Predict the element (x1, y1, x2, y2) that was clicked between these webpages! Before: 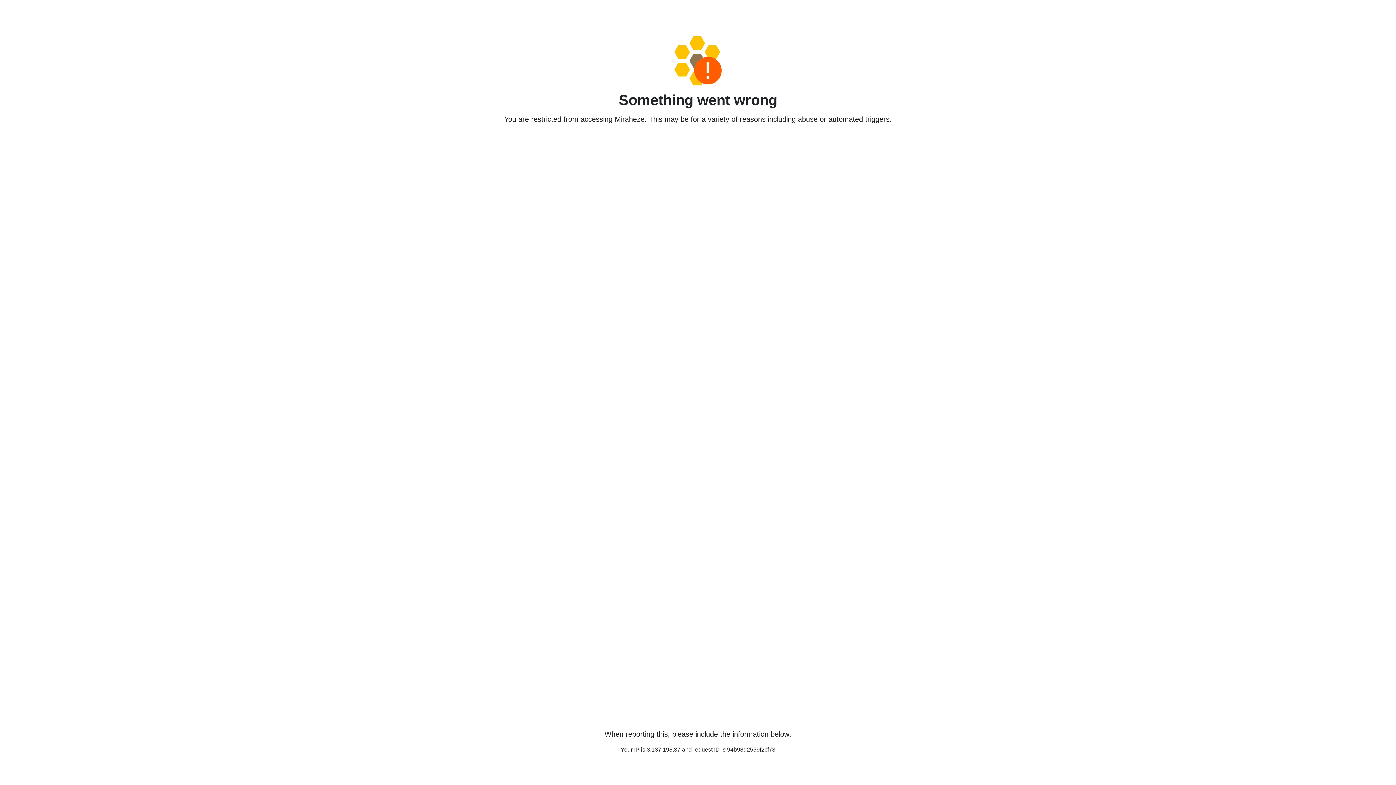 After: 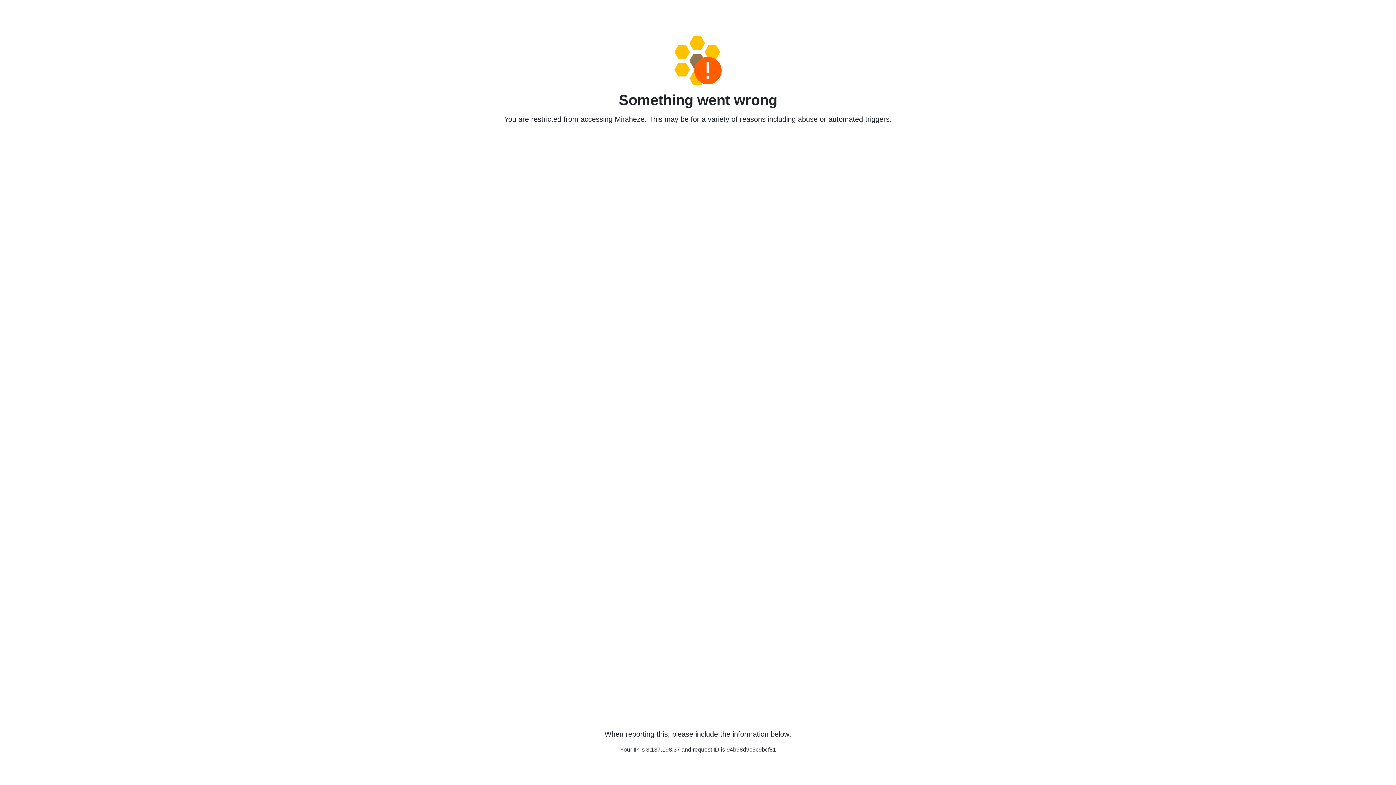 Action: bbox: (458, 36, 938, 85)